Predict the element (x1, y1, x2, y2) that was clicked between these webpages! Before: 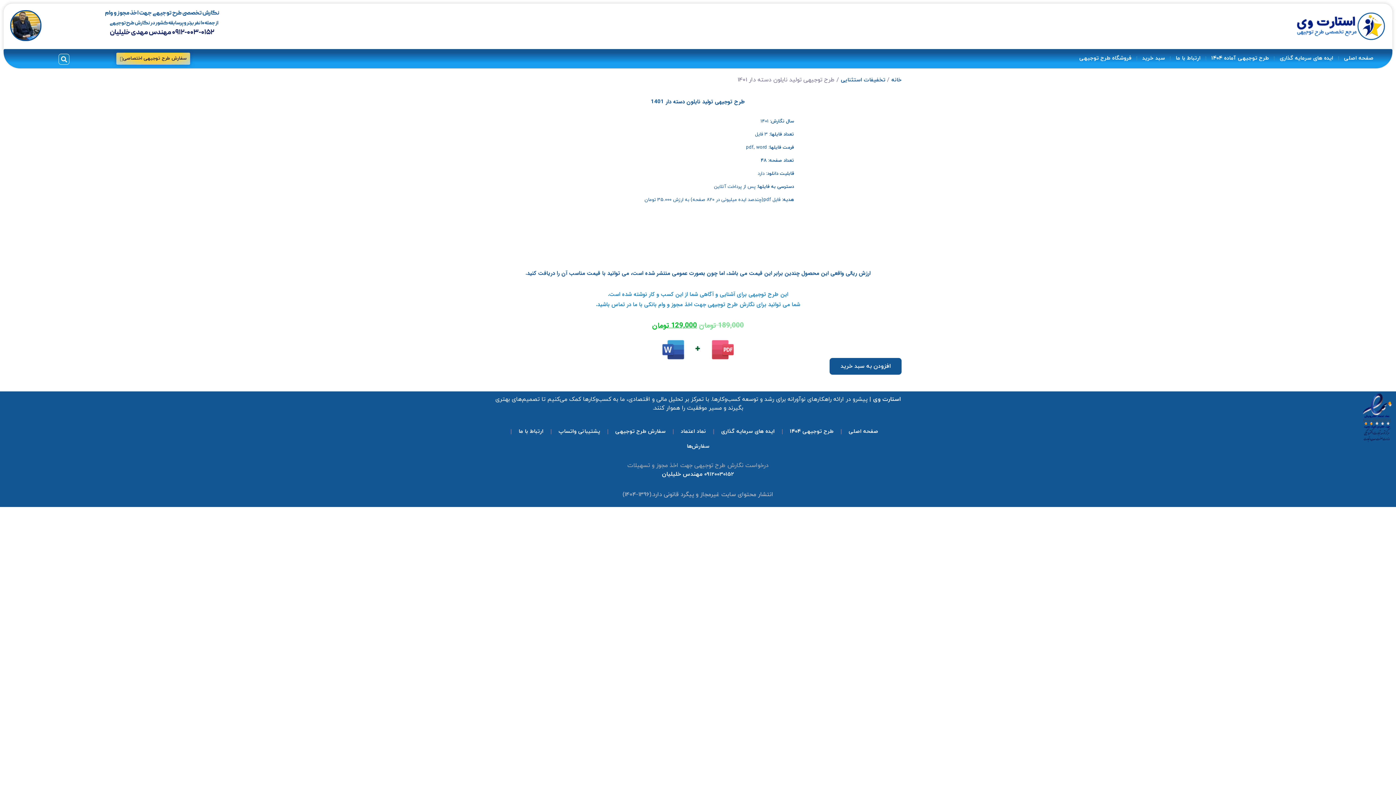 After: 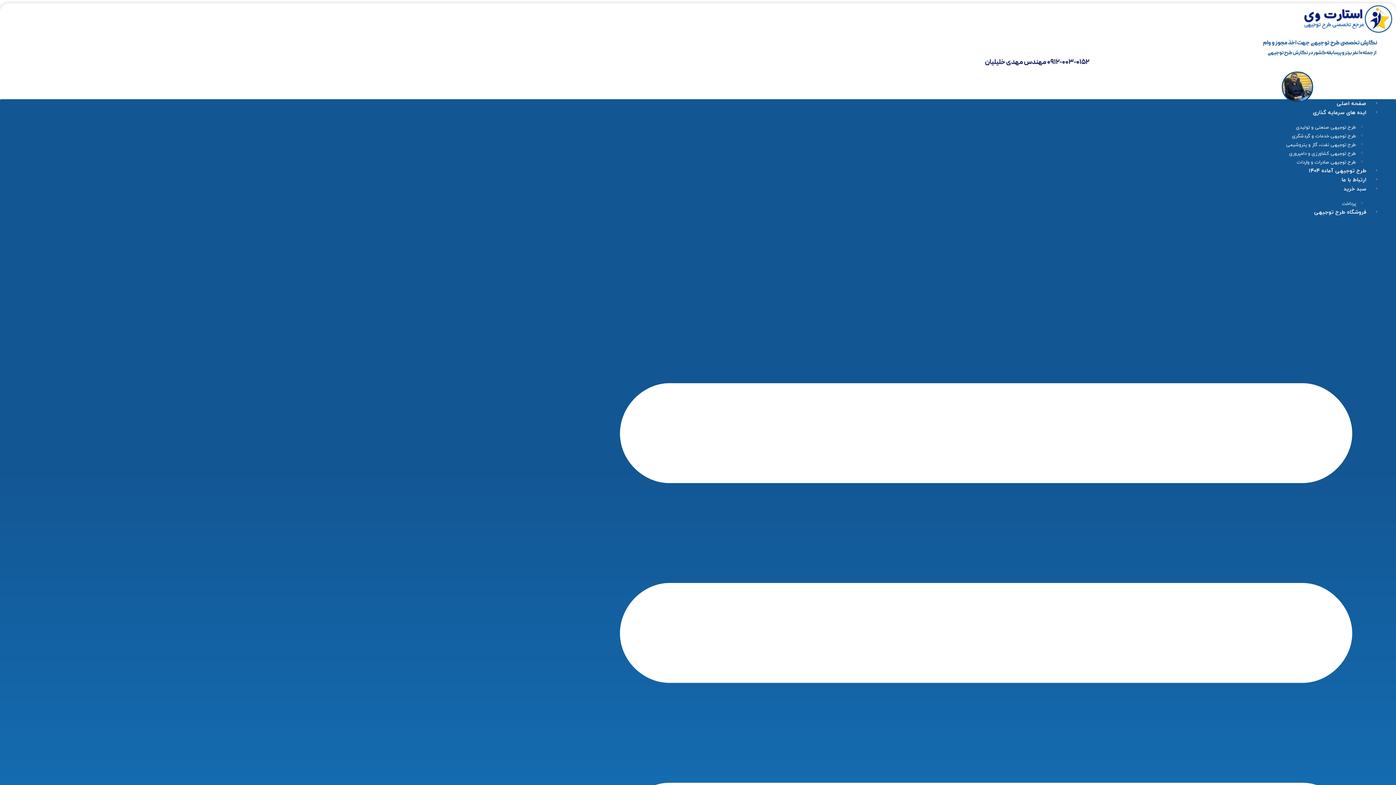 Action: bbox: (116, 52, 190, 64) label: سفارش طرح توجیهی اختصاصی